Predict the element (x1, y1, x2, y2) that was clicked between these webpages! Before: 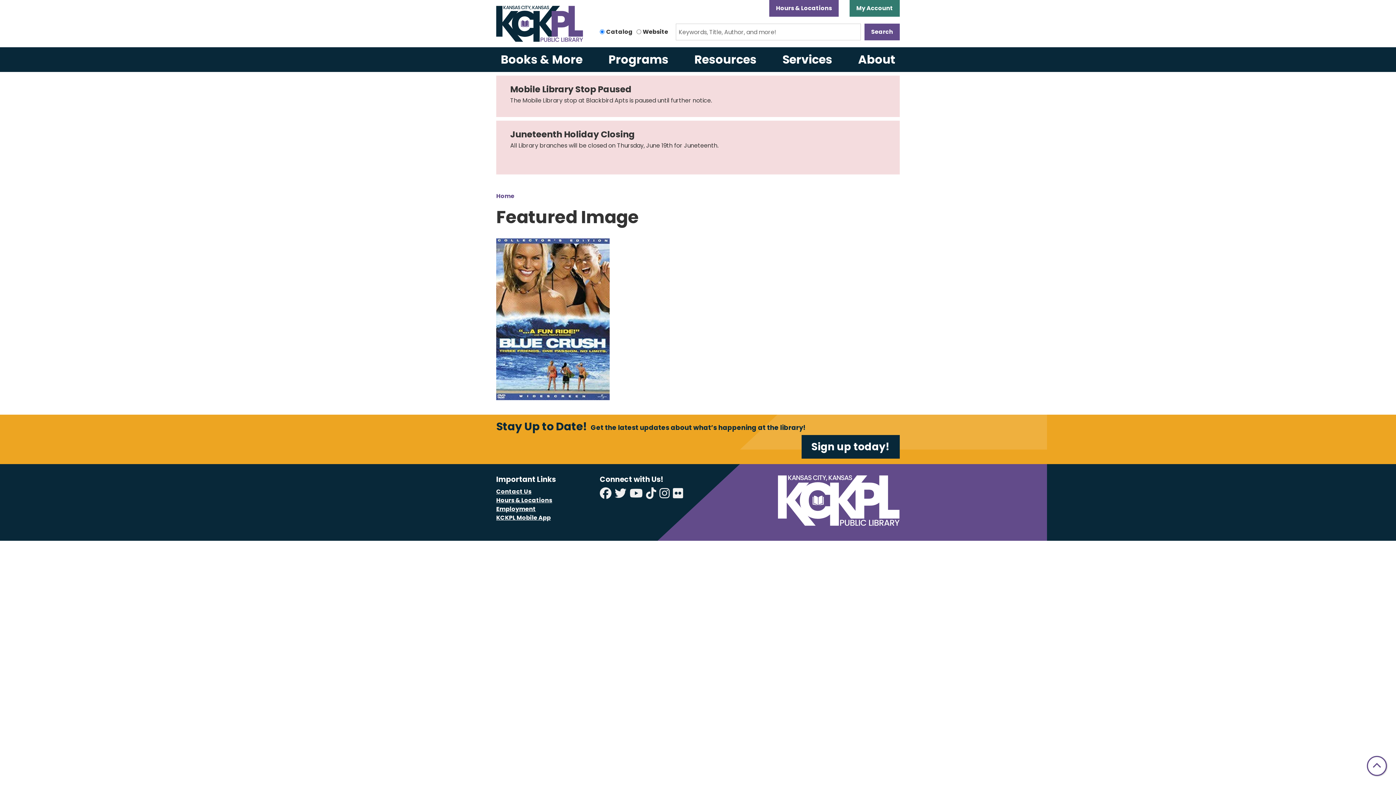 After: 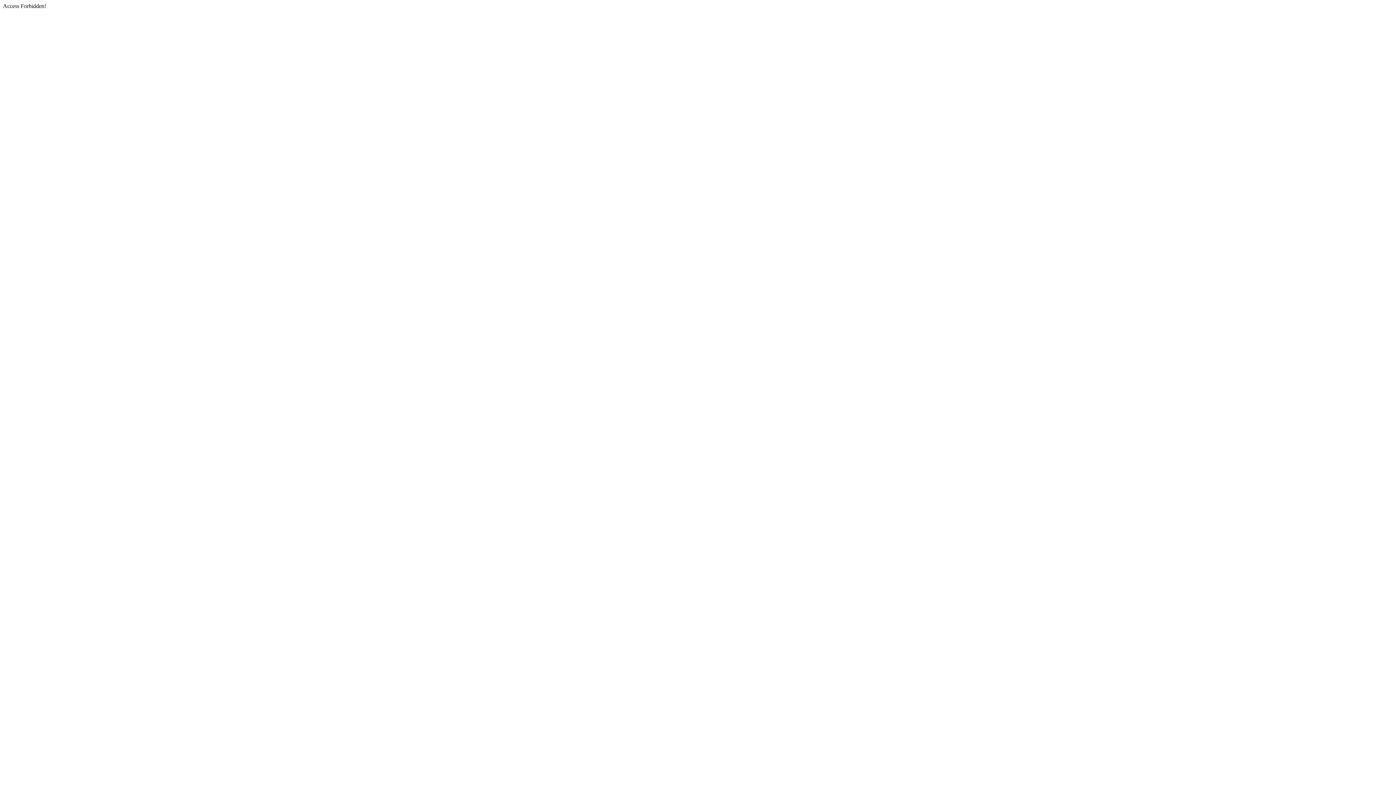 Action: bbox: (864, 23, 900, 40) label: Search